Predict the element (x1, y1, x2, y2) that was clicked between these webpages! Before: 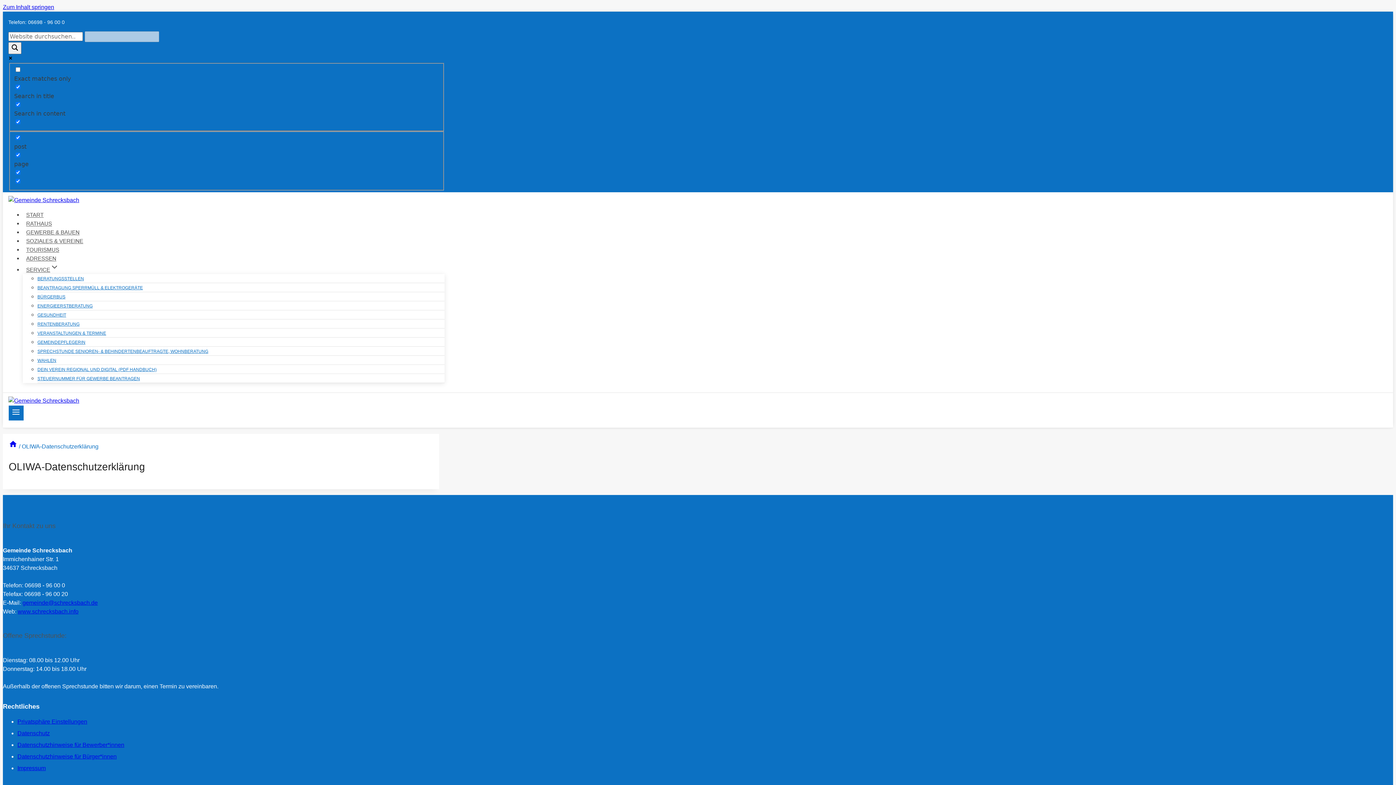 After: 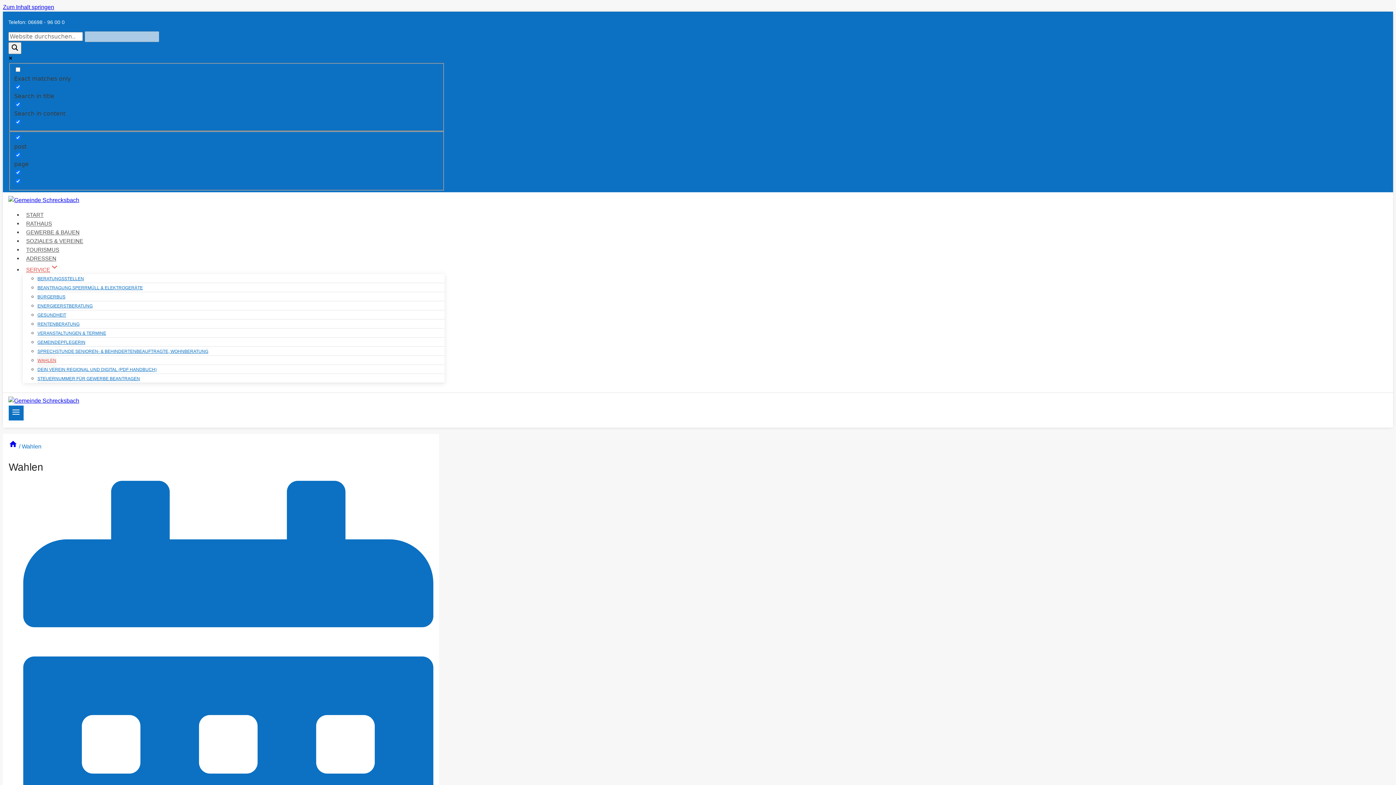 Action: label: WAHLEN bbox: (37, 353, 56, 367)